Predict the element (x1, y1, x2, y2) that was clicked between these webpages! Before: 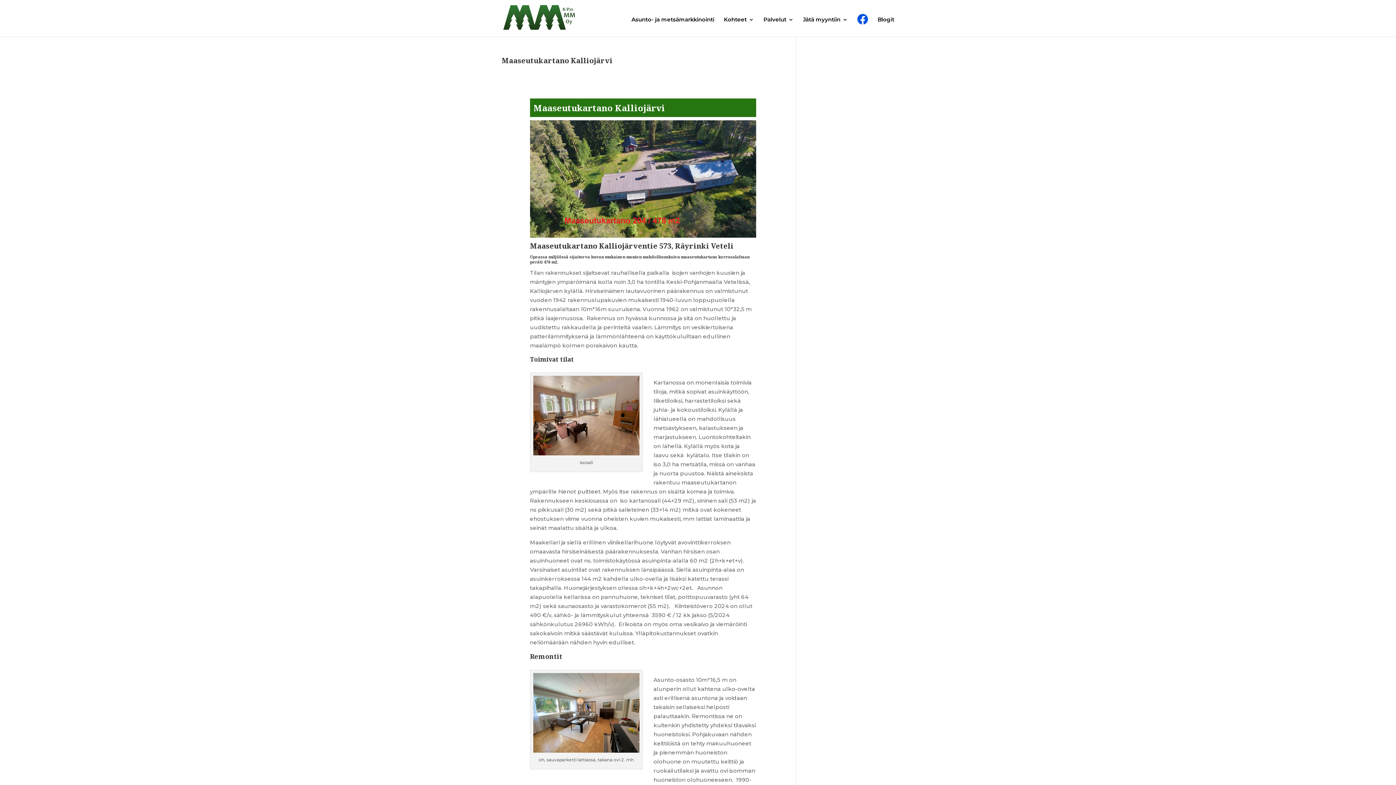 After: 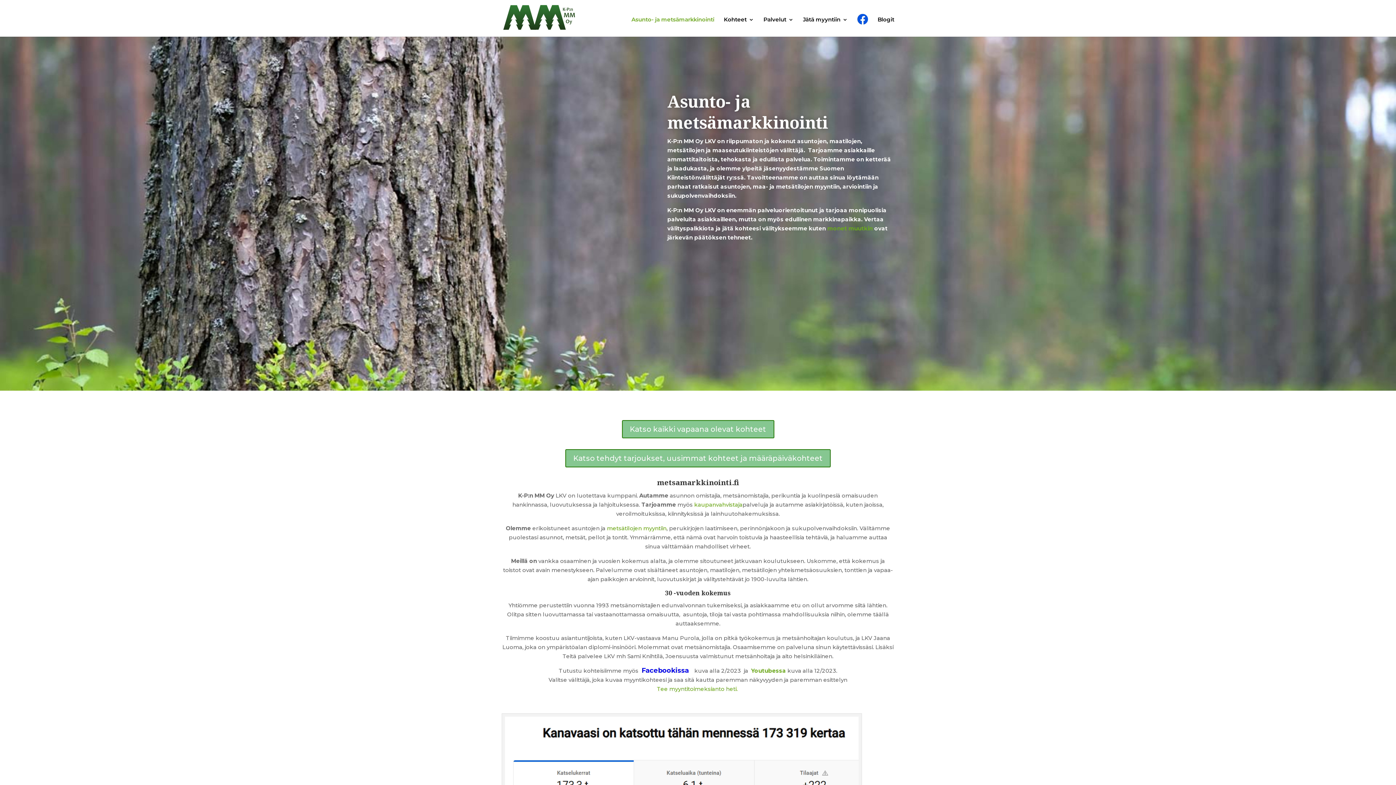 Action: label: Asunto- ja metsämarkkinointi bbox: (631, 17, 714, 34)